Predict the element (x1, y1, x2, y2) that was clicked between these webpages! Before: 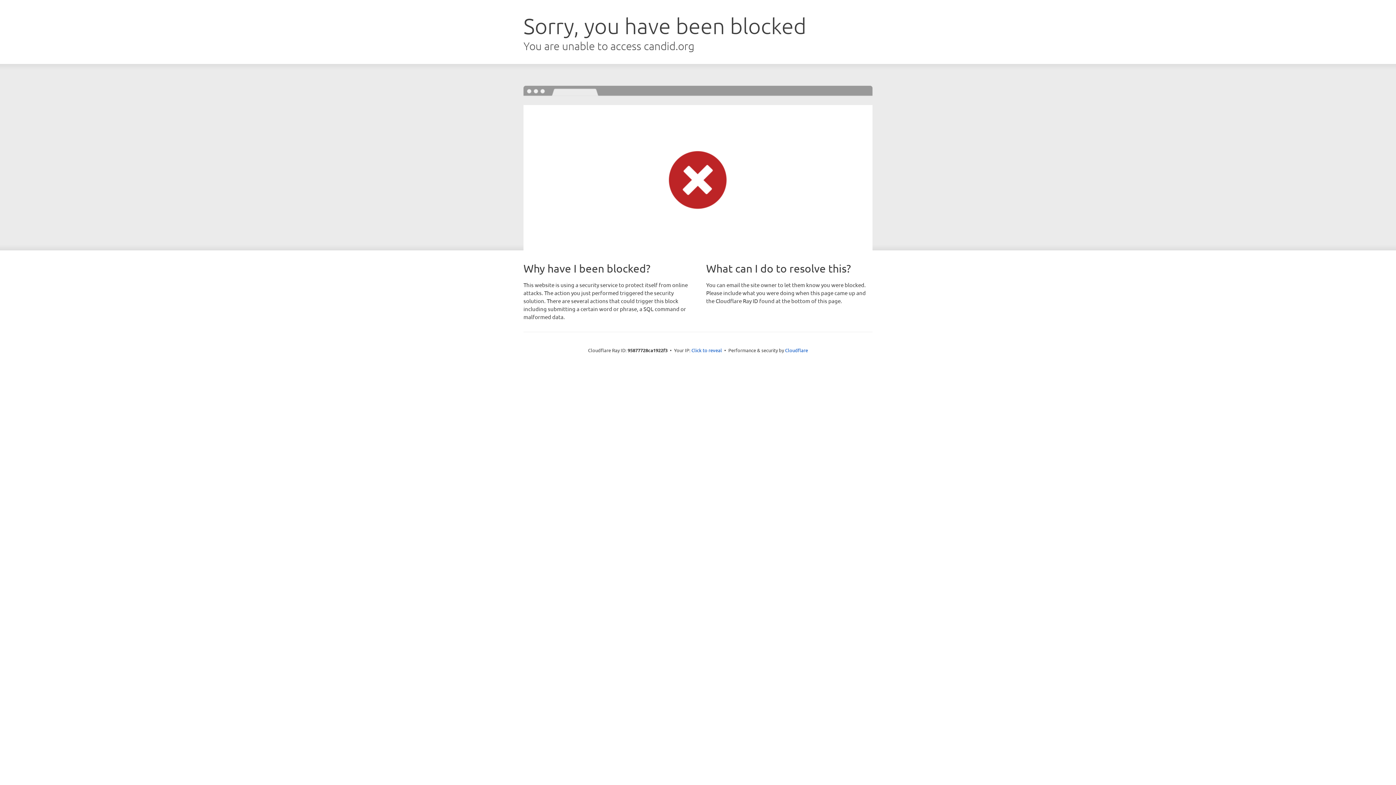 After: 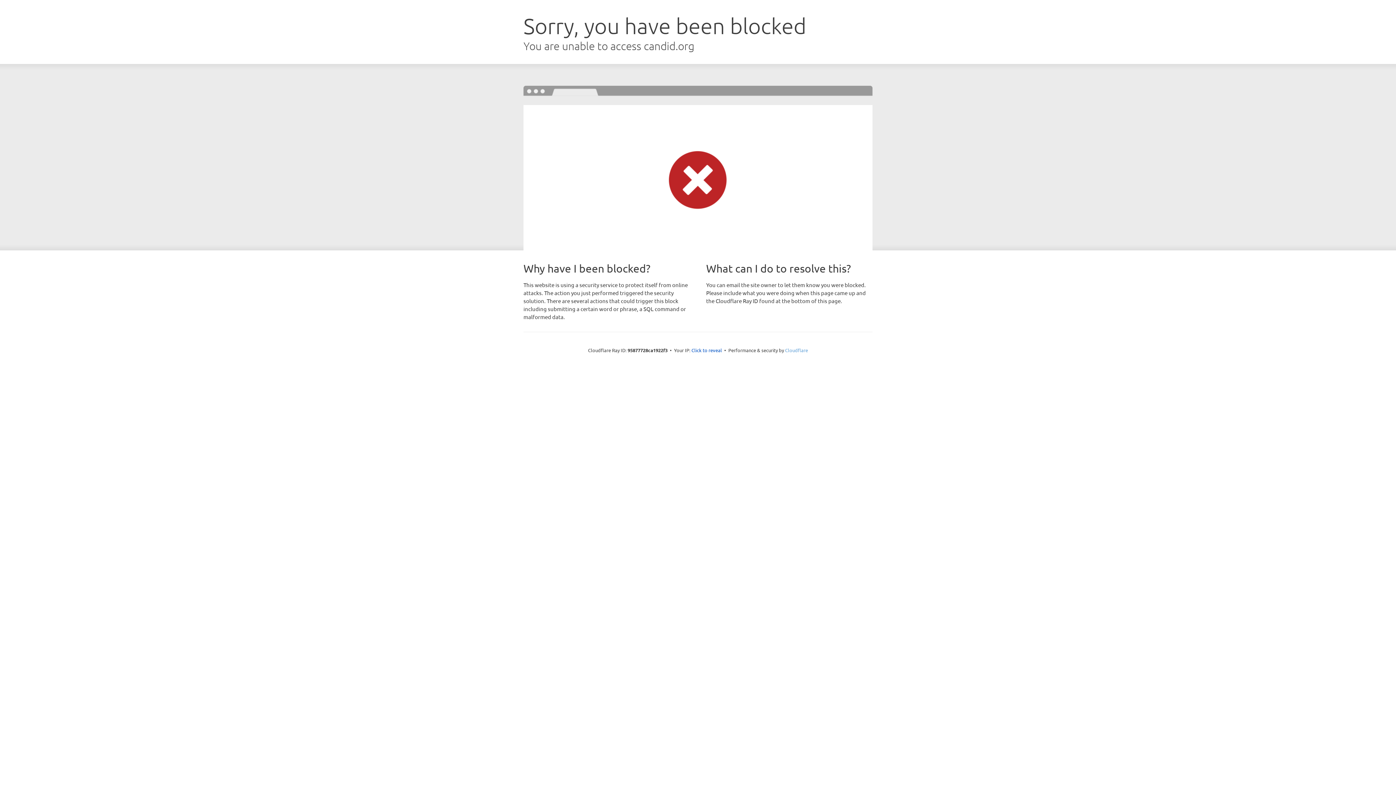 Action: bbox: (785, 347, 808, 353) label: Cloudflare